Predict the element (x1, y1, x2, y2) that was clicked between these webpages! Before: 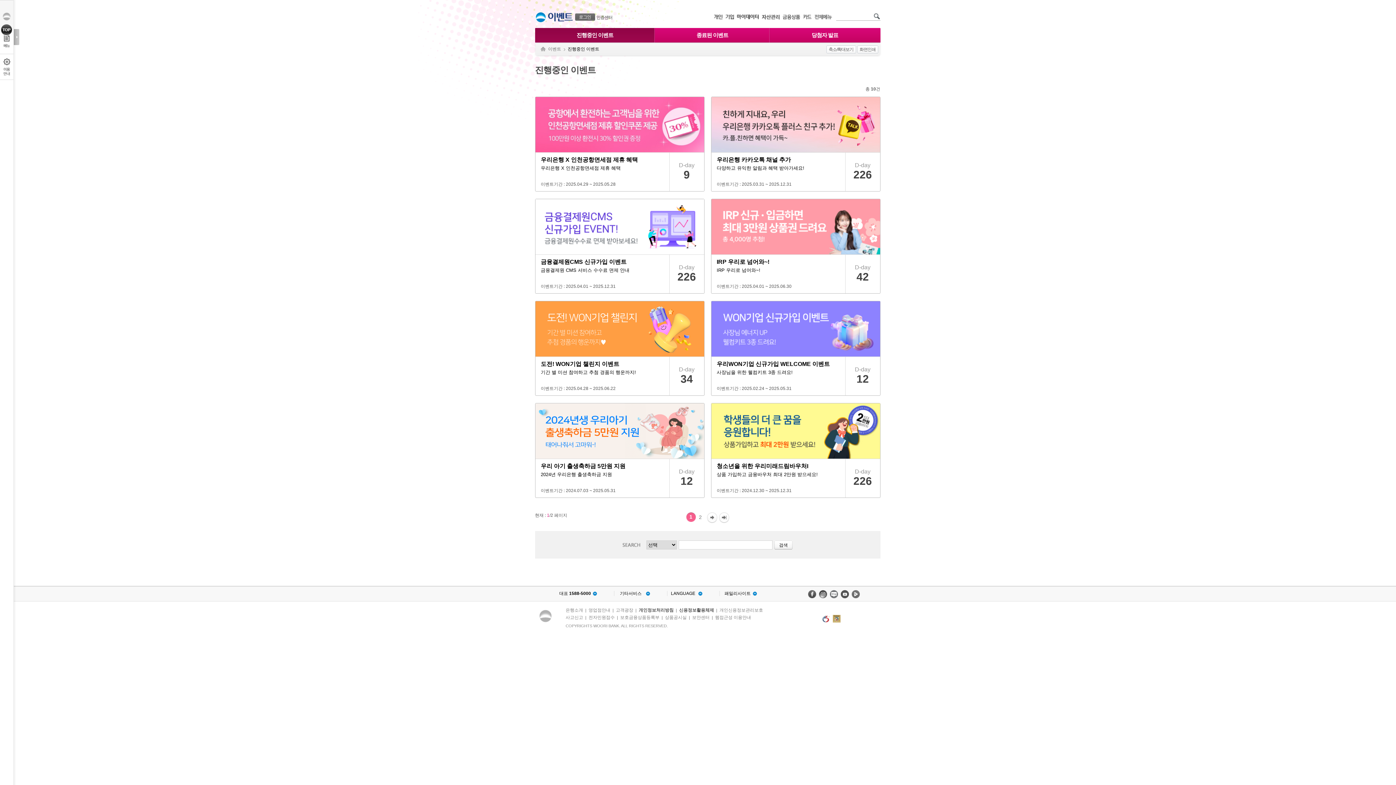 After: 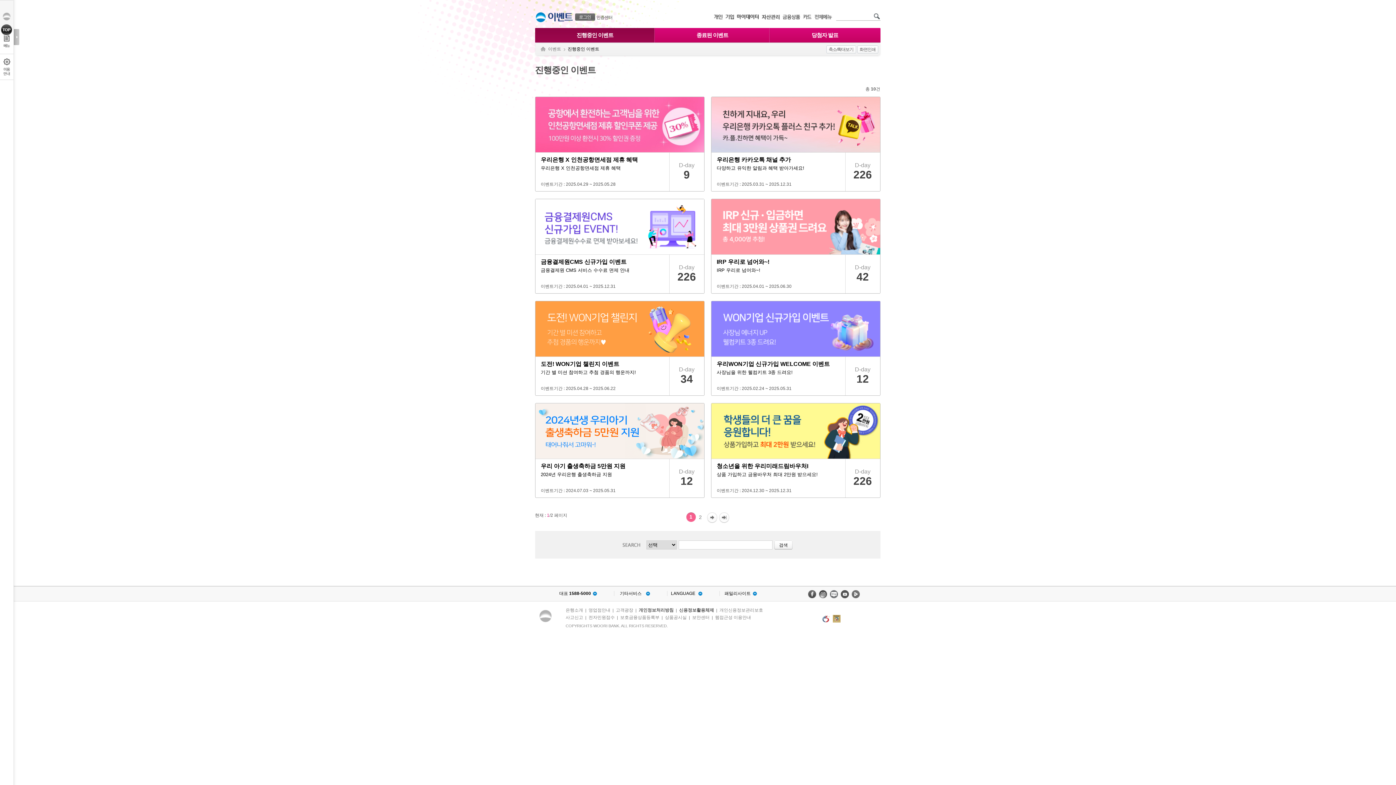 Action: bbox: (819, 590, 827, 598)